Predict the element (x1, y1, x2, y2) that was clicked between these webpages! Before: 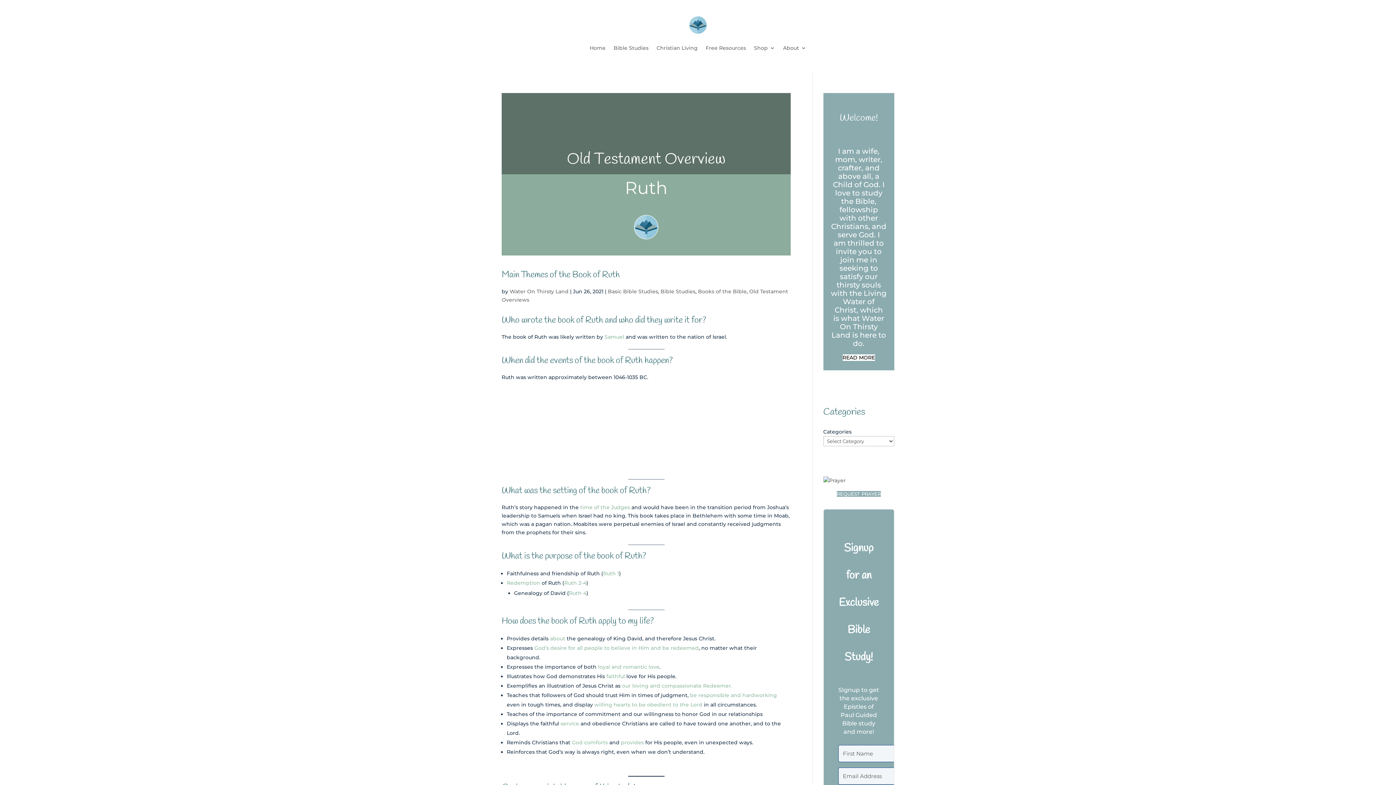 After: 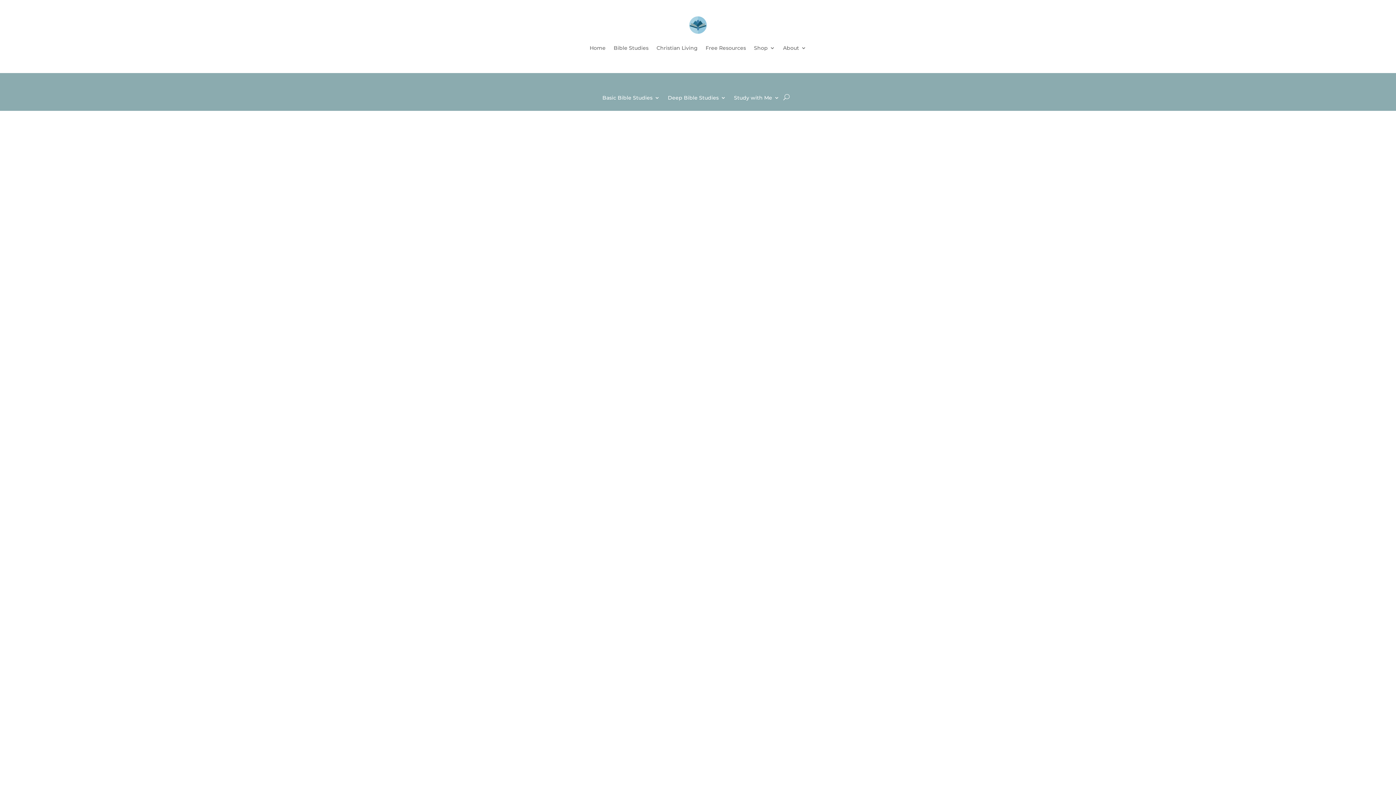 Action: bbox: (608, 288, 658, 295) label: Basic Bible Studies